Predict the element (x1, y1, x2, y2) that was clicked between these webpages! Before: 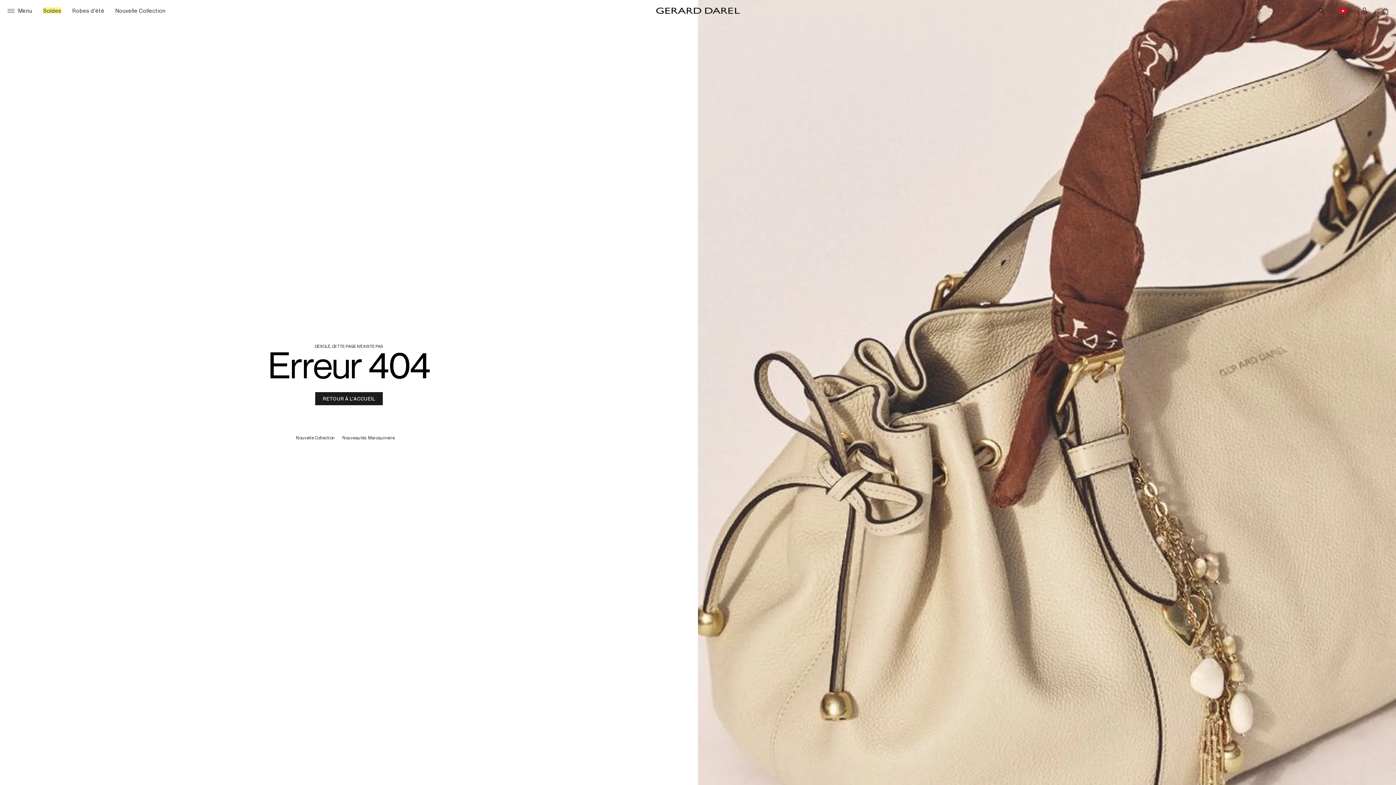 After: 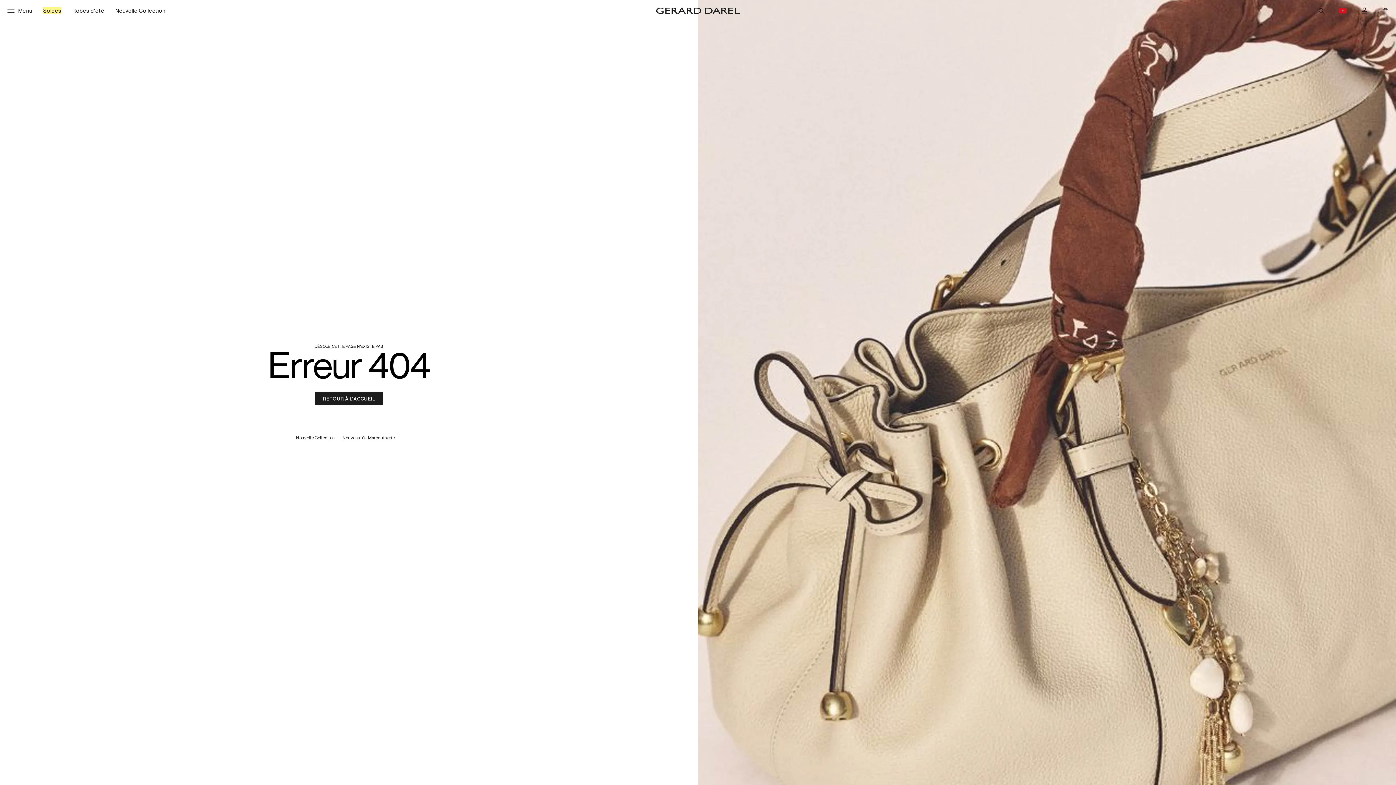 Action: label: Rechercher bbox: (1318, 2, 1325, 18)